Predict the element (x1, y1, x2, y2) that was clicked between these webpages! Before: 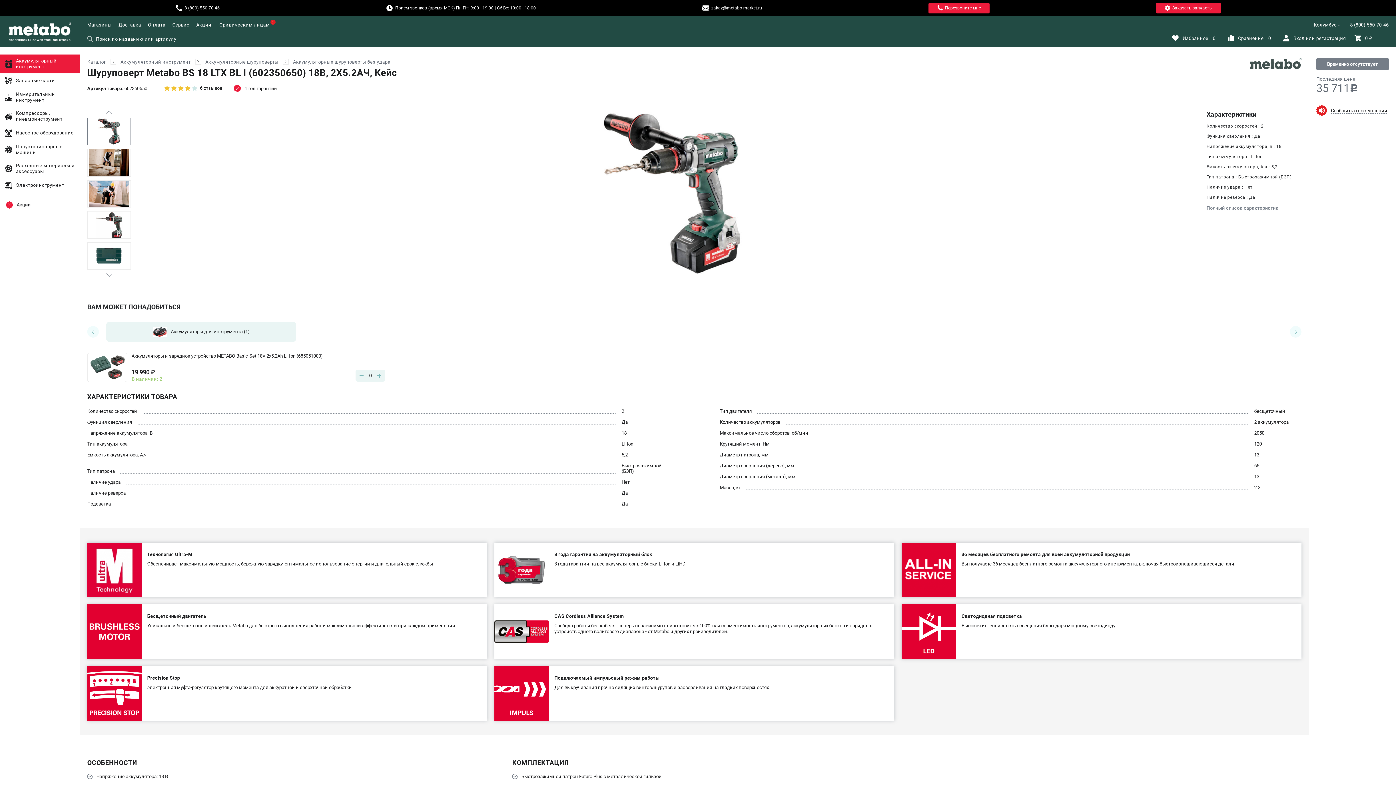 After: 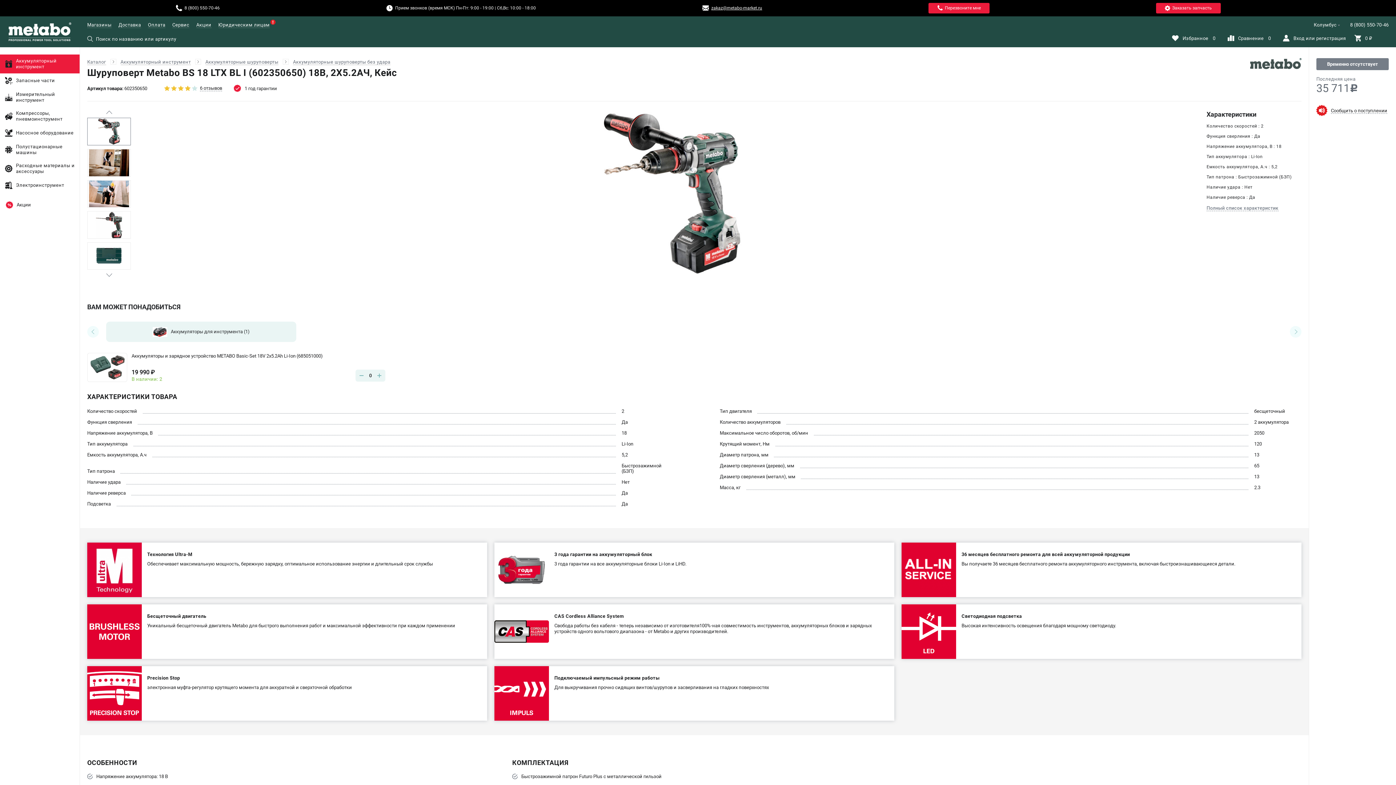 Action: label:  zakaz@metabo-market.ru bbox: (702, 4, 762, 11)